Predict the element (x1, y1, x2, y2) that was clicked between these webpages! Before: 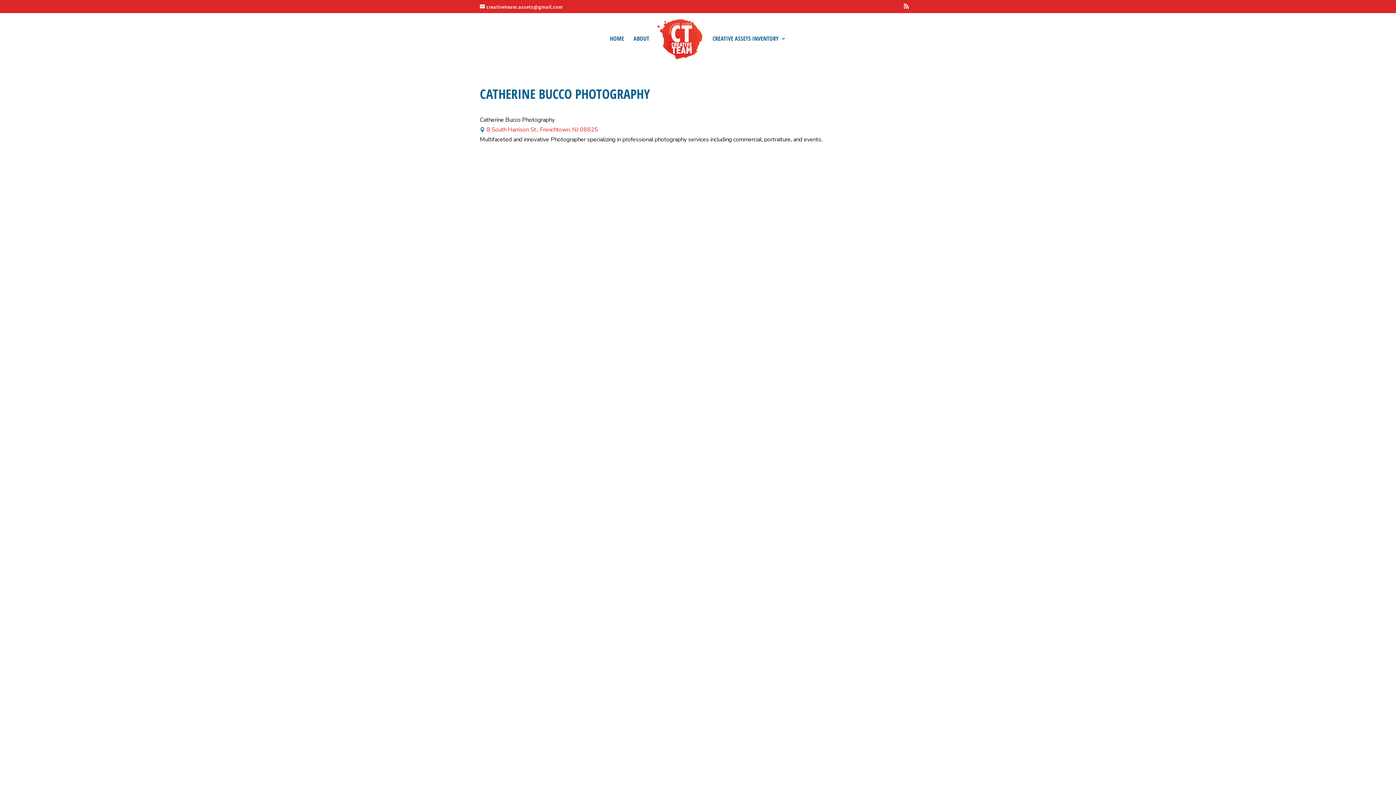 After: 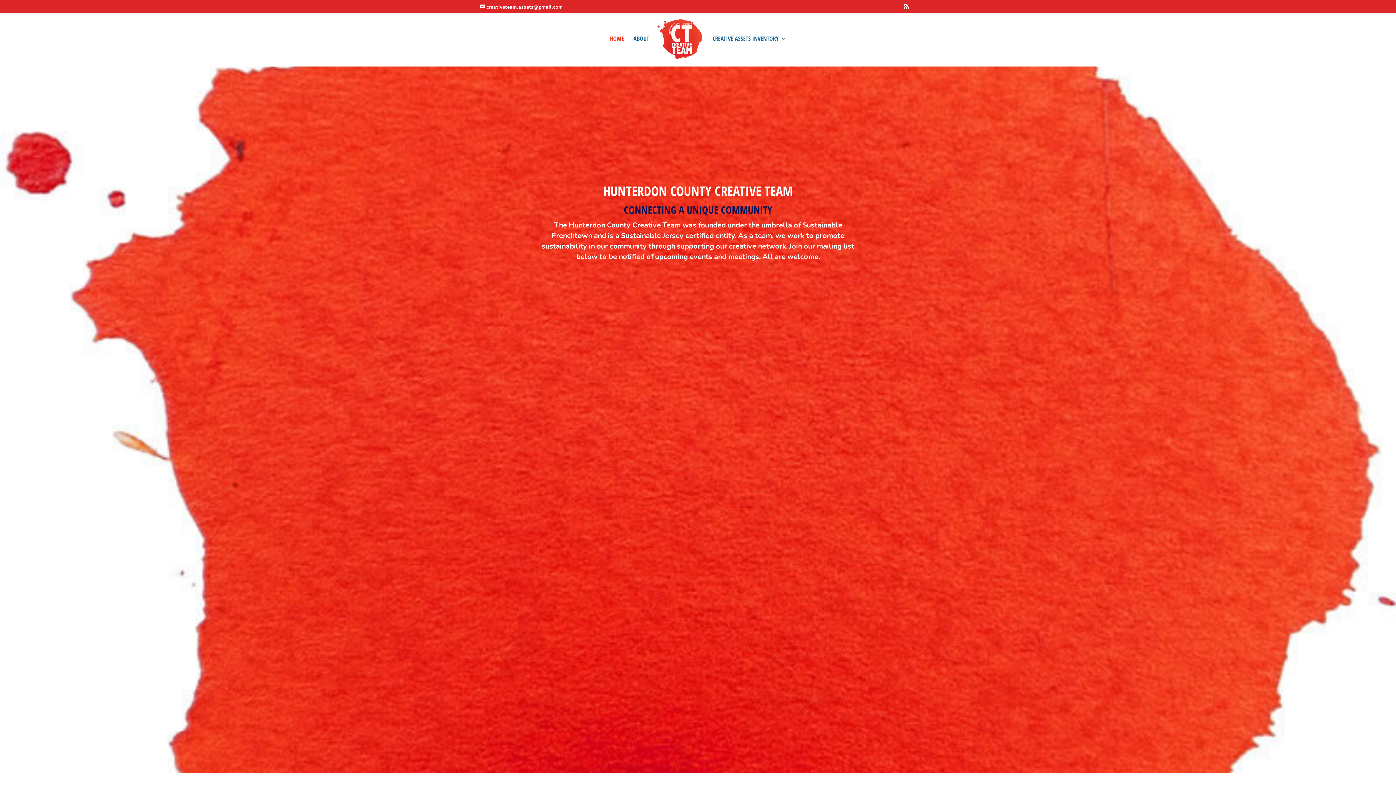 Action: bbox: (657, 19, 703, 65)